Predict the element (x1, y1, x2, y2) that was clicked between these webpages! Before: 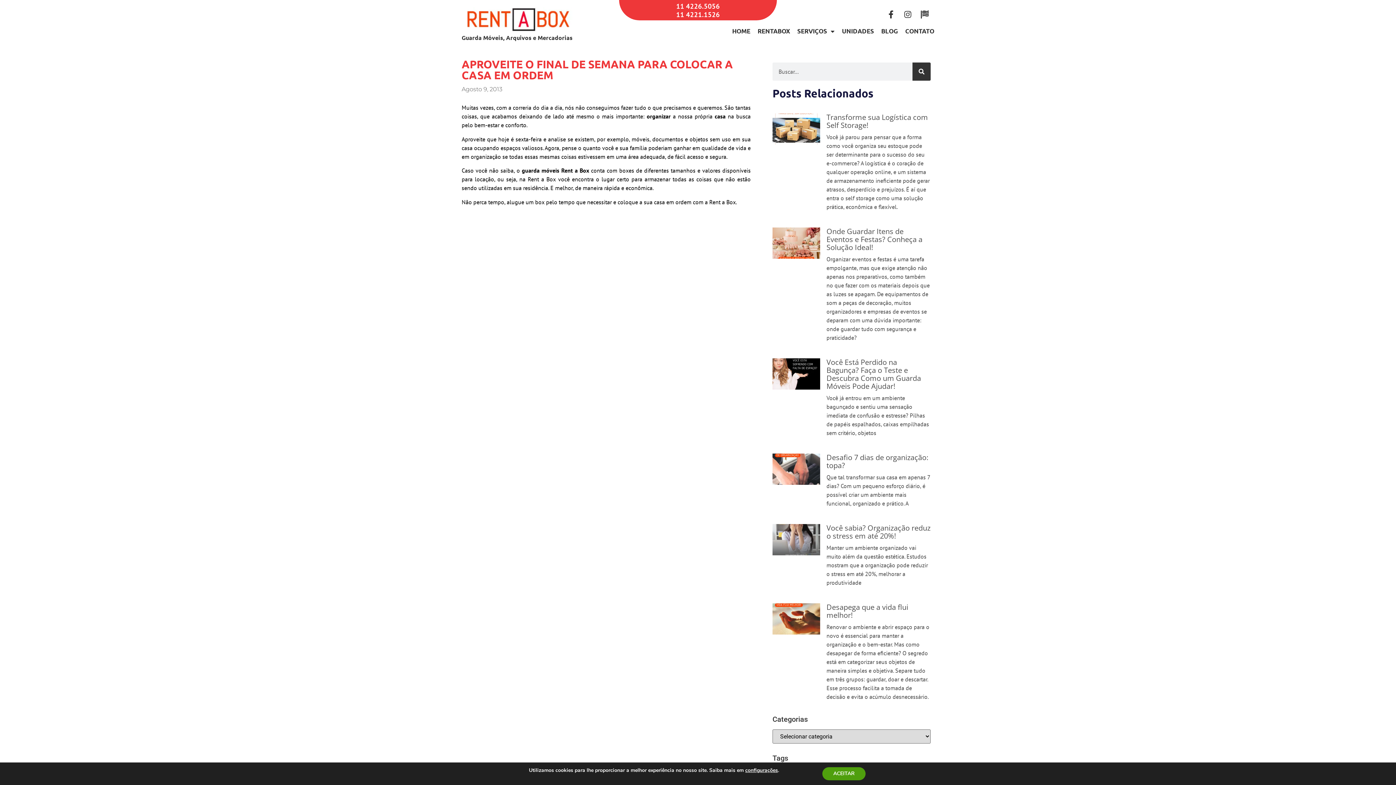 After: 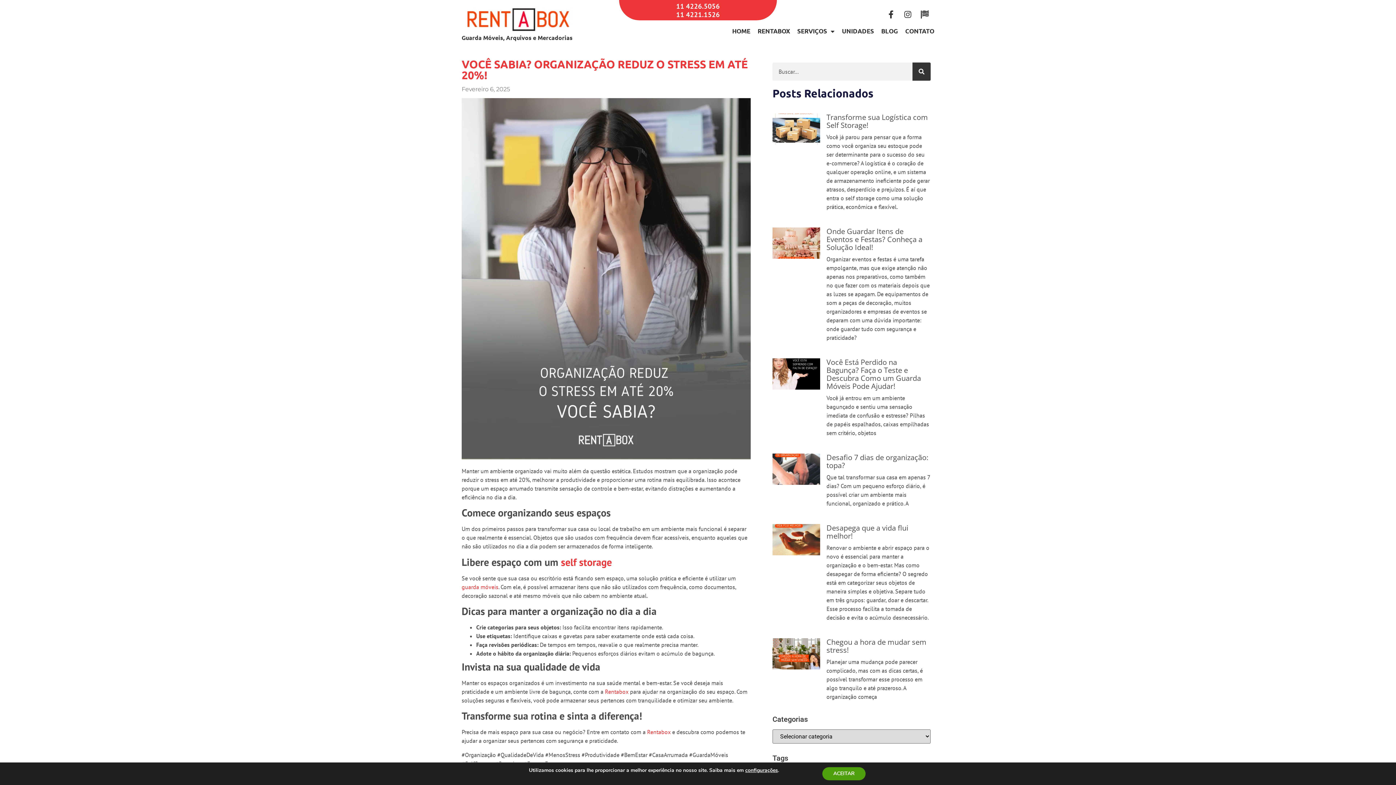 Action: bbox: (772, 524, 820, 590)